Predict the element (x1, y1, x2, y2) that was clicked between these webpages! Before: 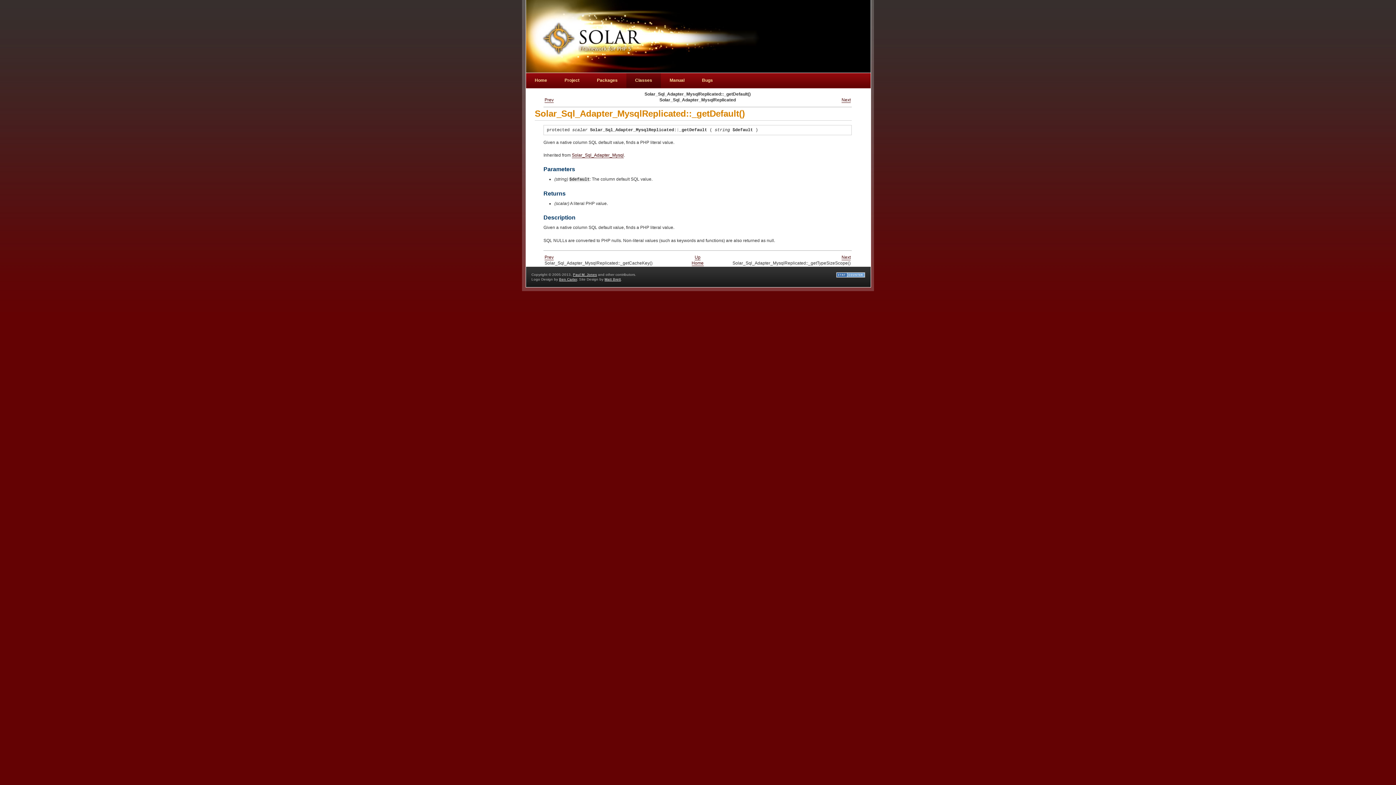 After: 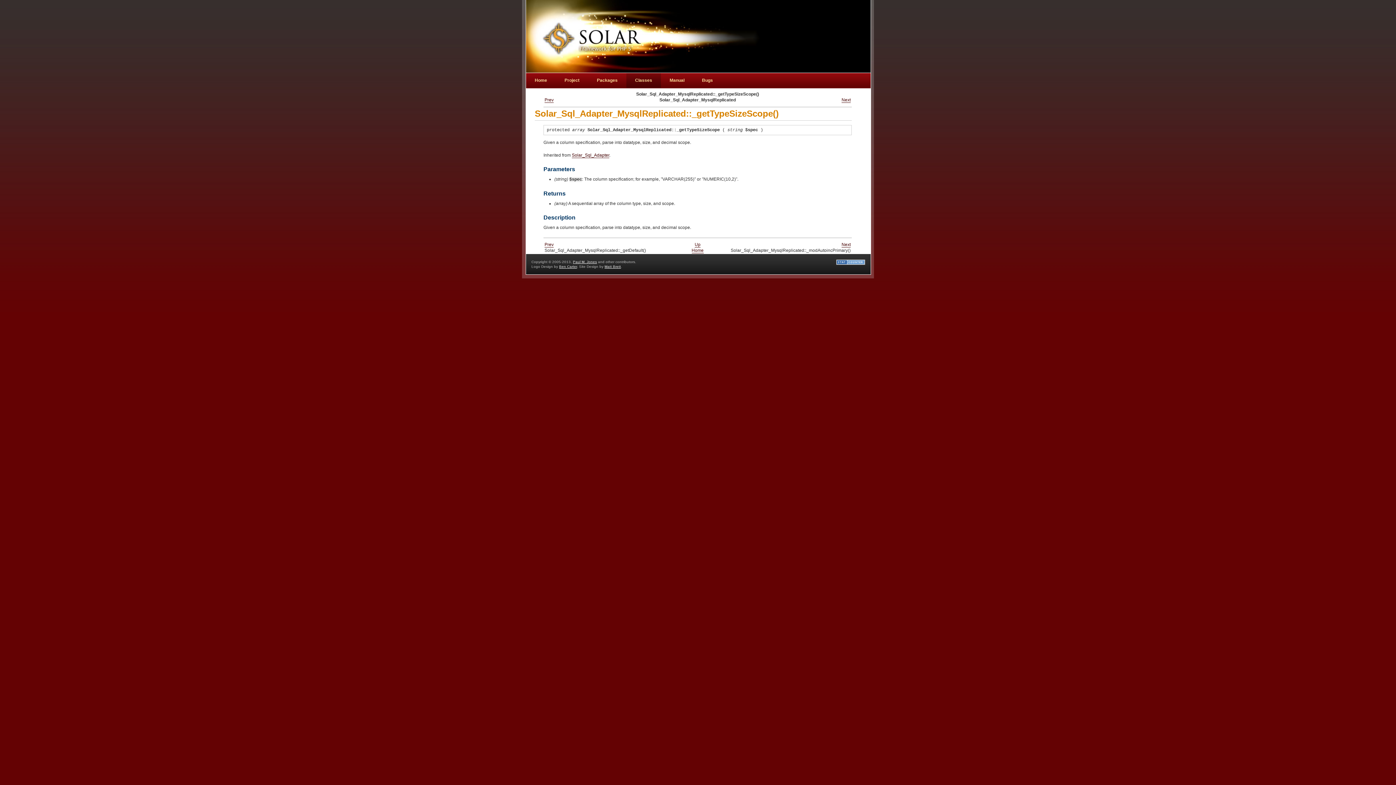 Action: bbox: (841, 255, 850, 260) label: Next